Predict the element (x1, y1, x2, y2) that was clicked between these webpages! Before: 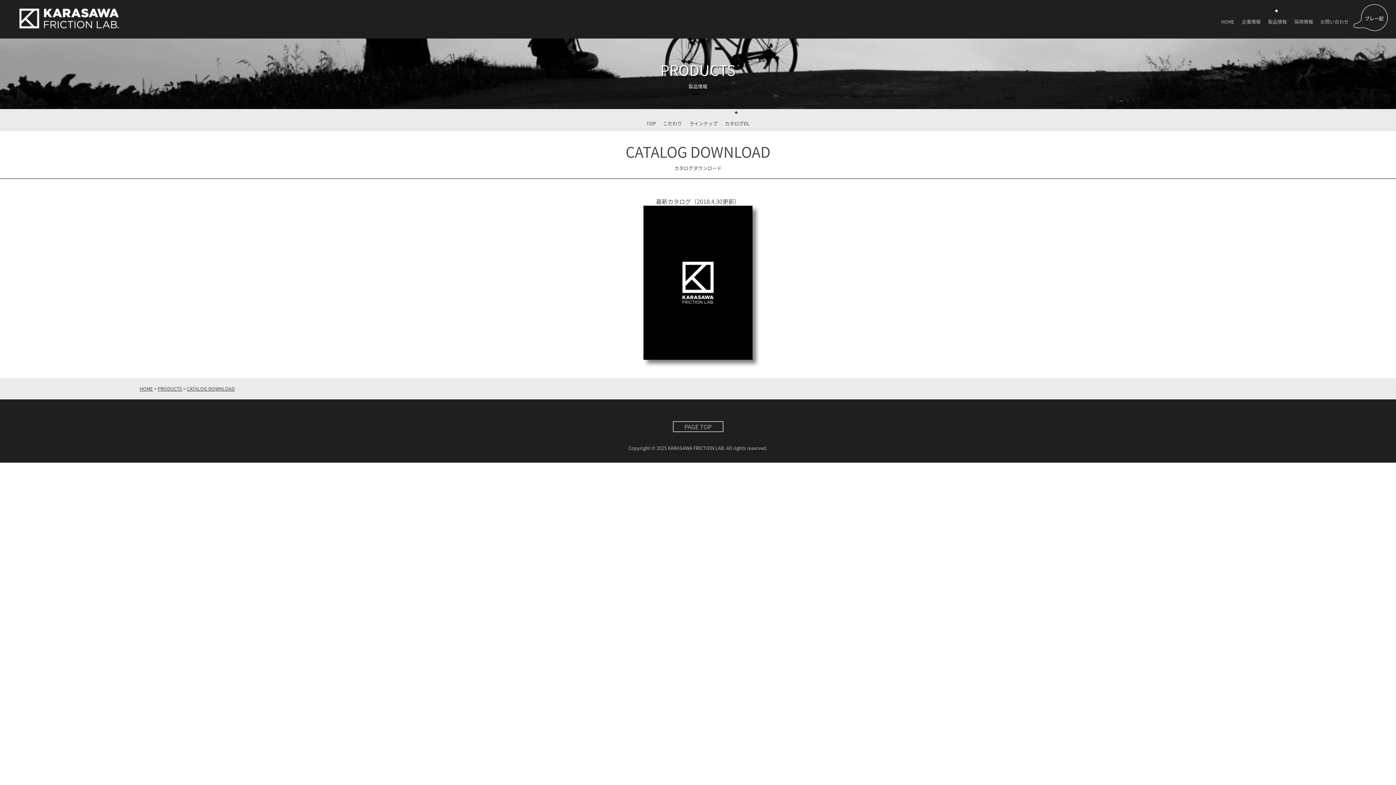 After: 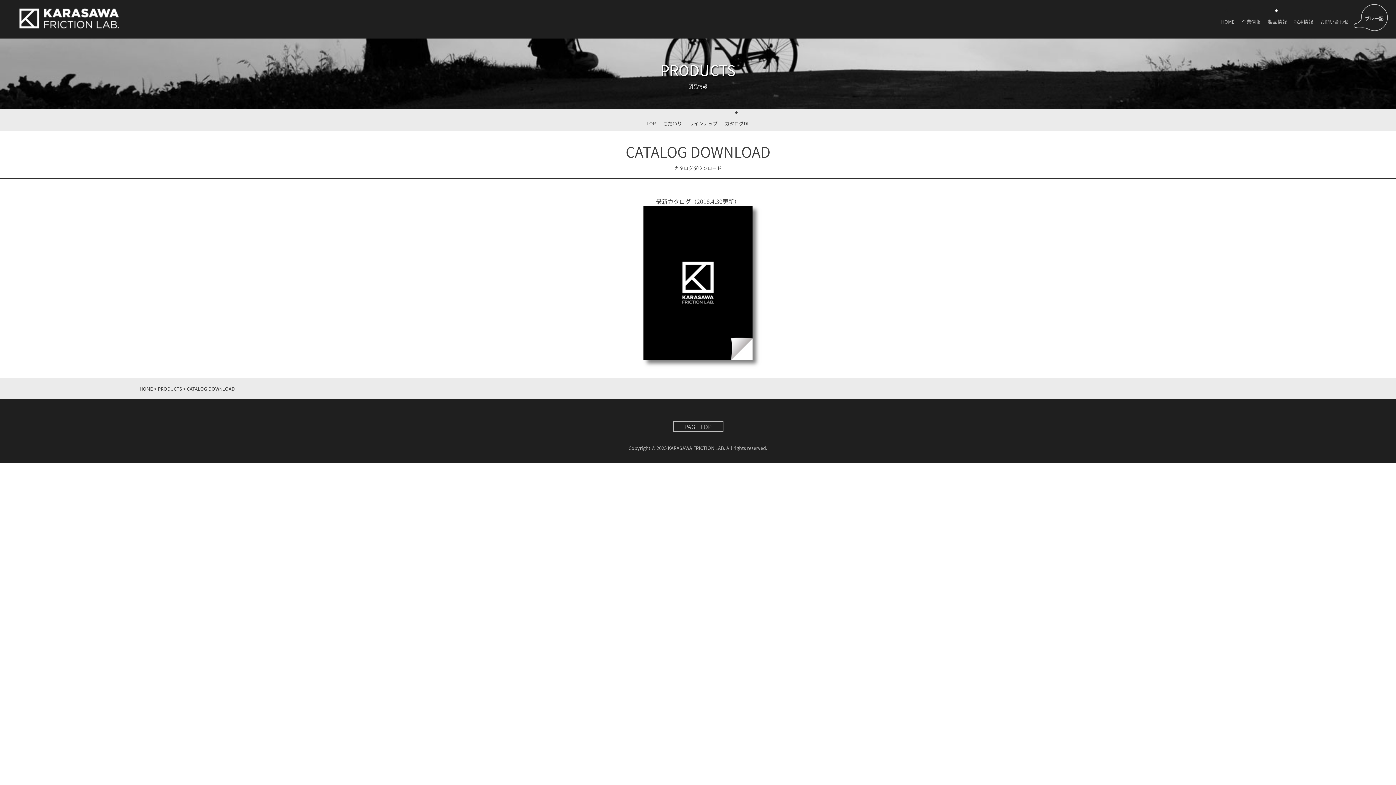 Action: bbox: (643, 205, 752, 361)